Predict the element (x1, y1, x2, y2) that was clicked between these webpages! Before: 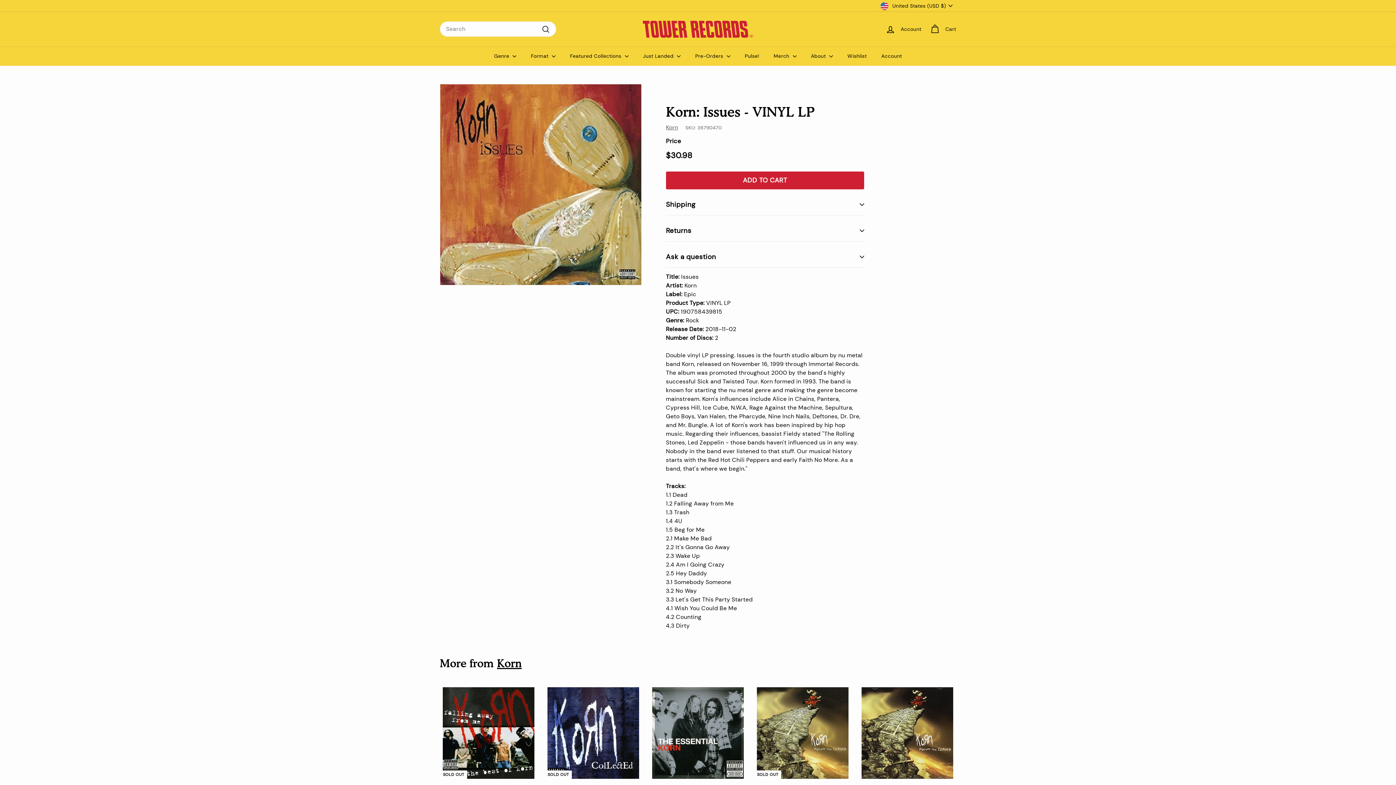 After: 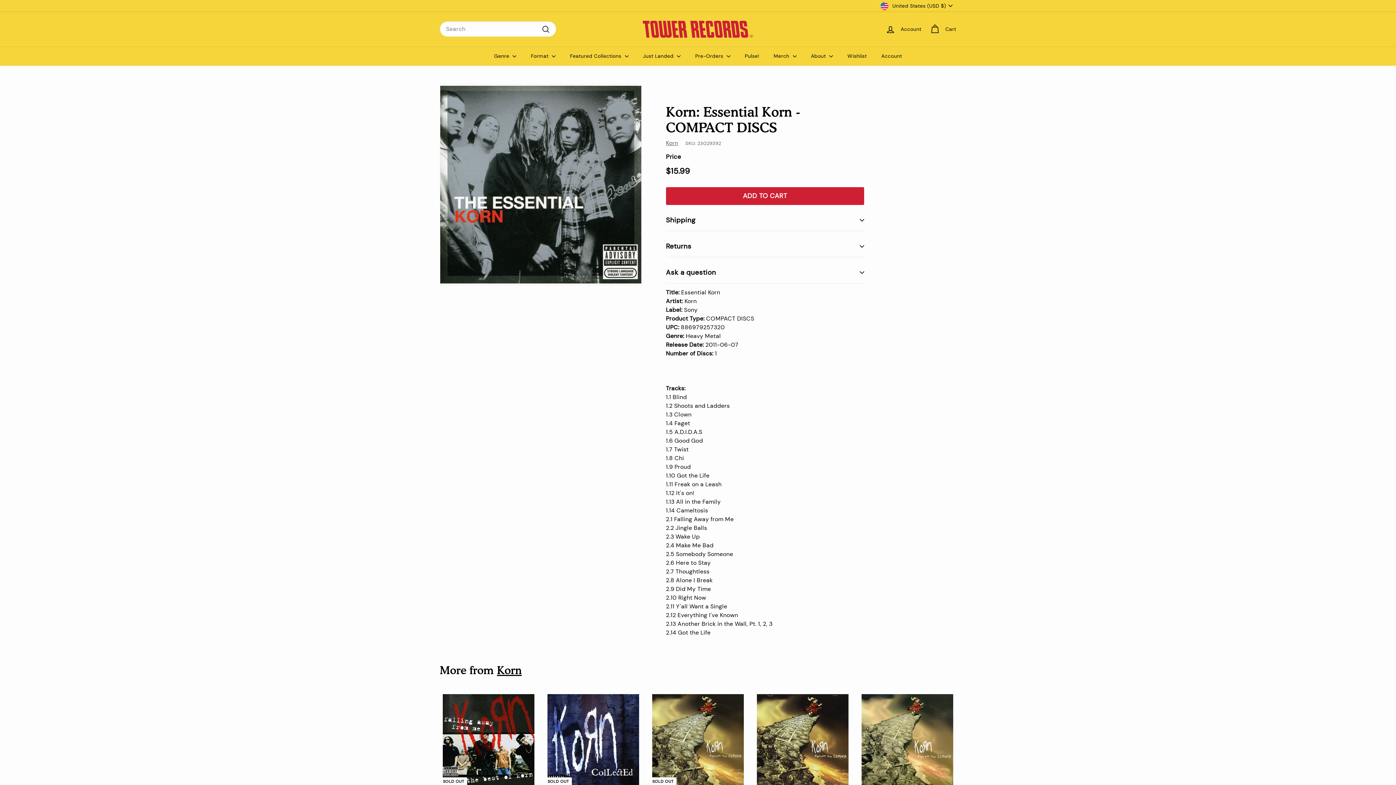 Action: bbox: (649, 684, 746, 822) label: Korn: Essential Korn - COMPACT DISCS
$15.99
$15.99